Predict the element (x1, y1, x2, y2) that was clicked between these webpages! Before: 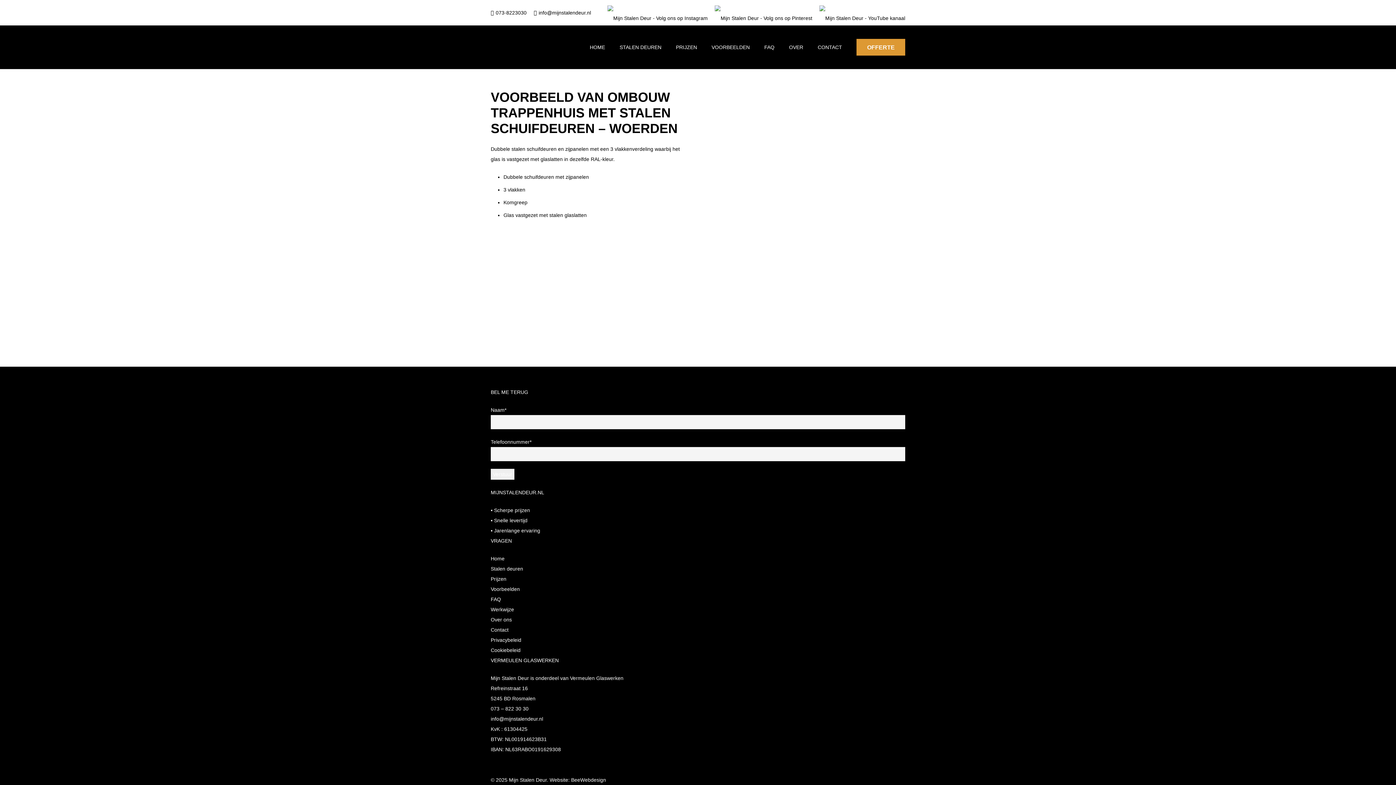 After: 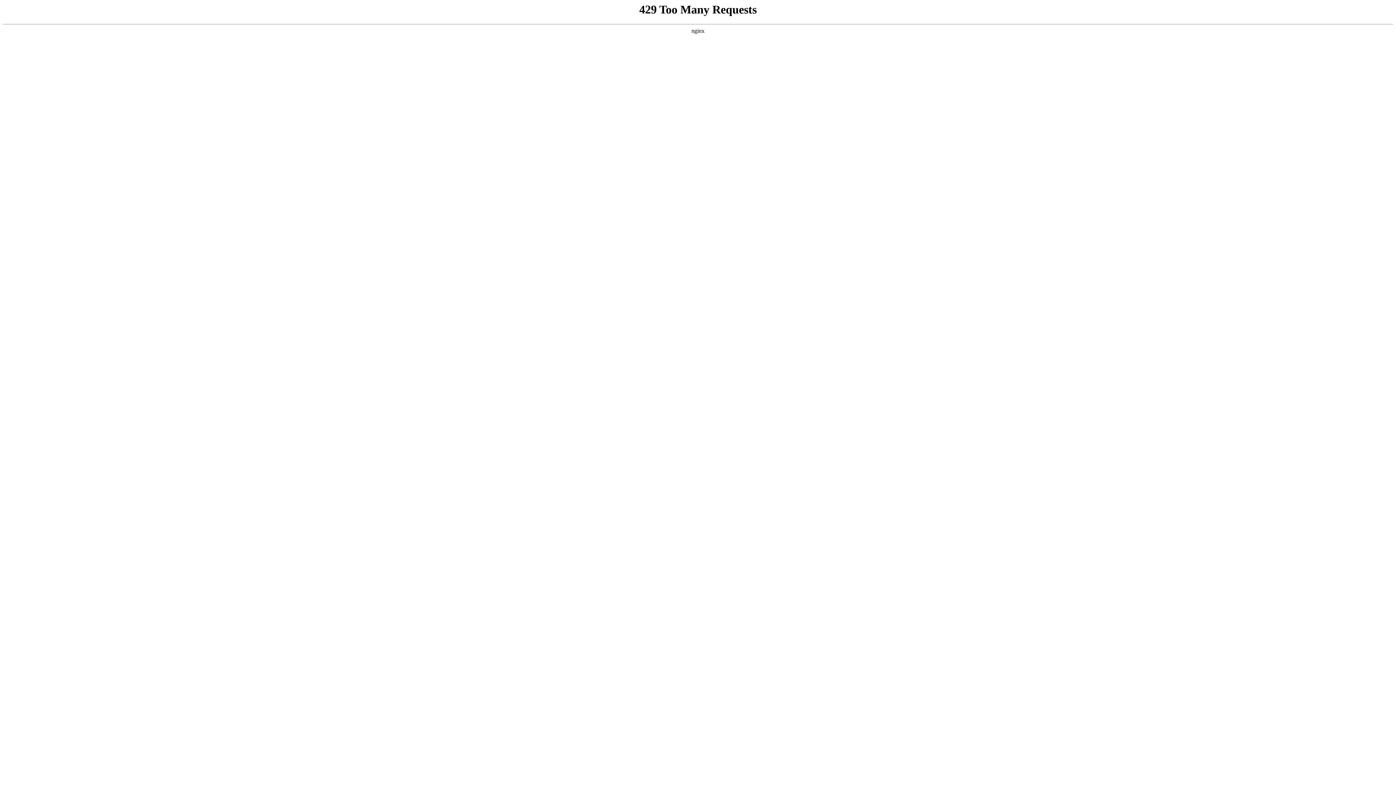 Action: label: CONTACT bbox: (810, 38, 849, 56)